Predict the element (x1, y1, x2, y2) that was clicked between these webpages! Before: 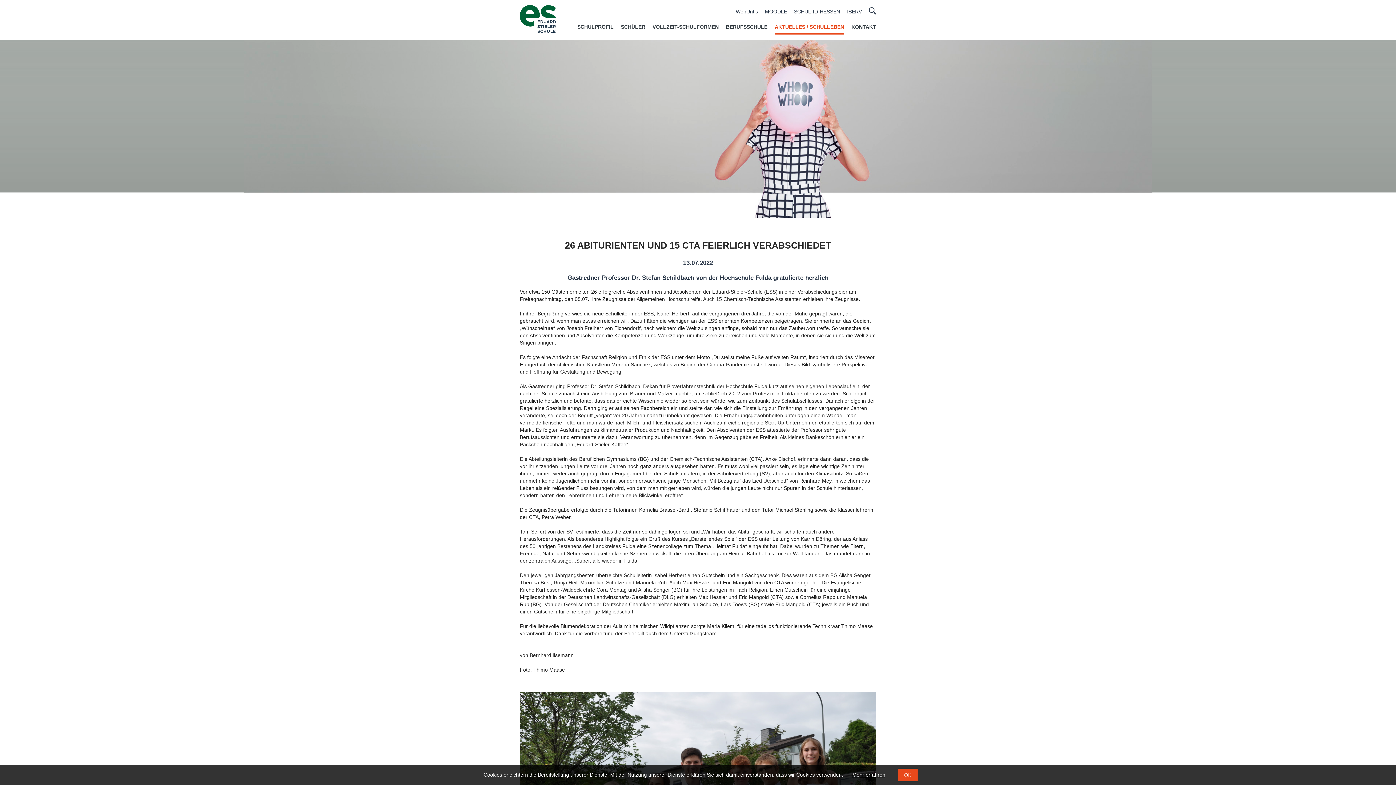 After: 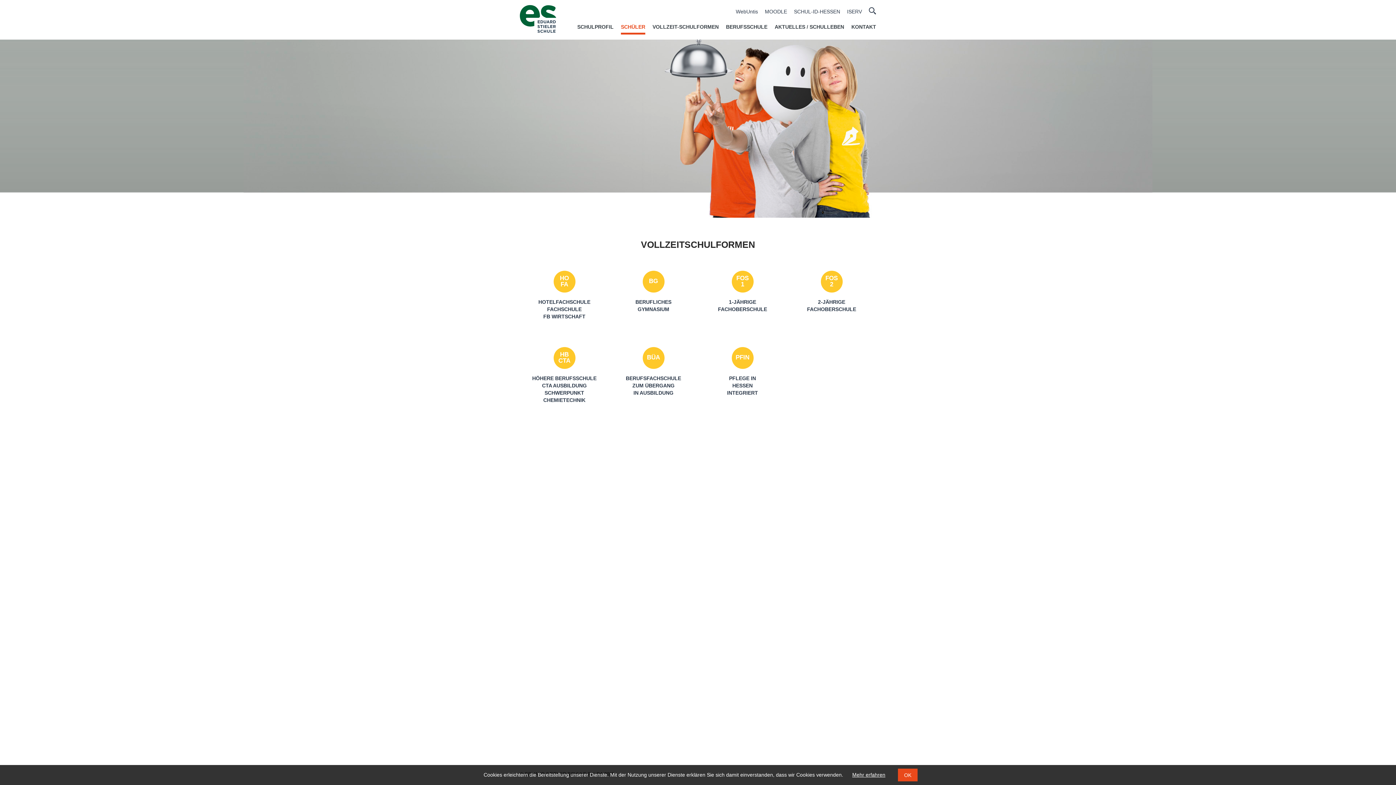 Action: bbox: (621, 21, 645, 34) label: SCHÜLER